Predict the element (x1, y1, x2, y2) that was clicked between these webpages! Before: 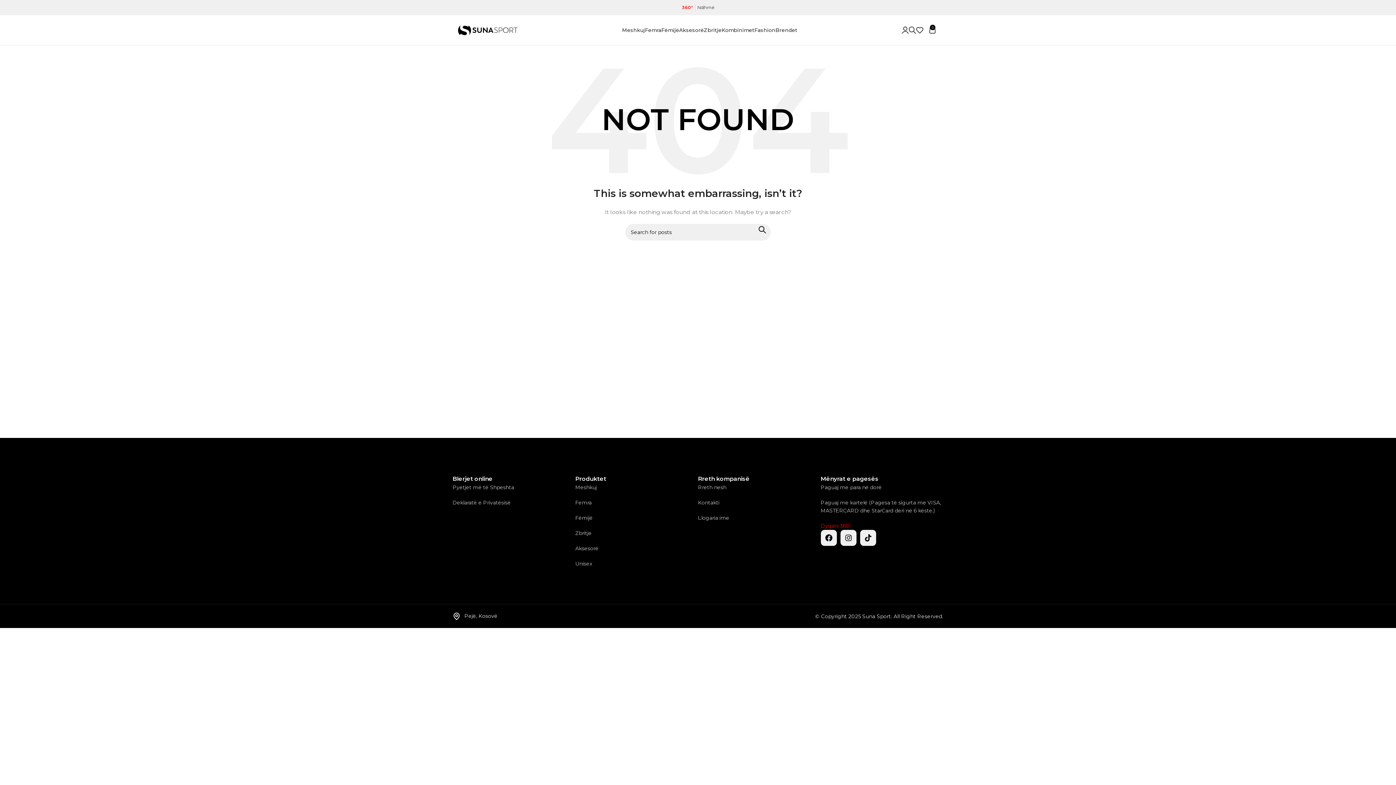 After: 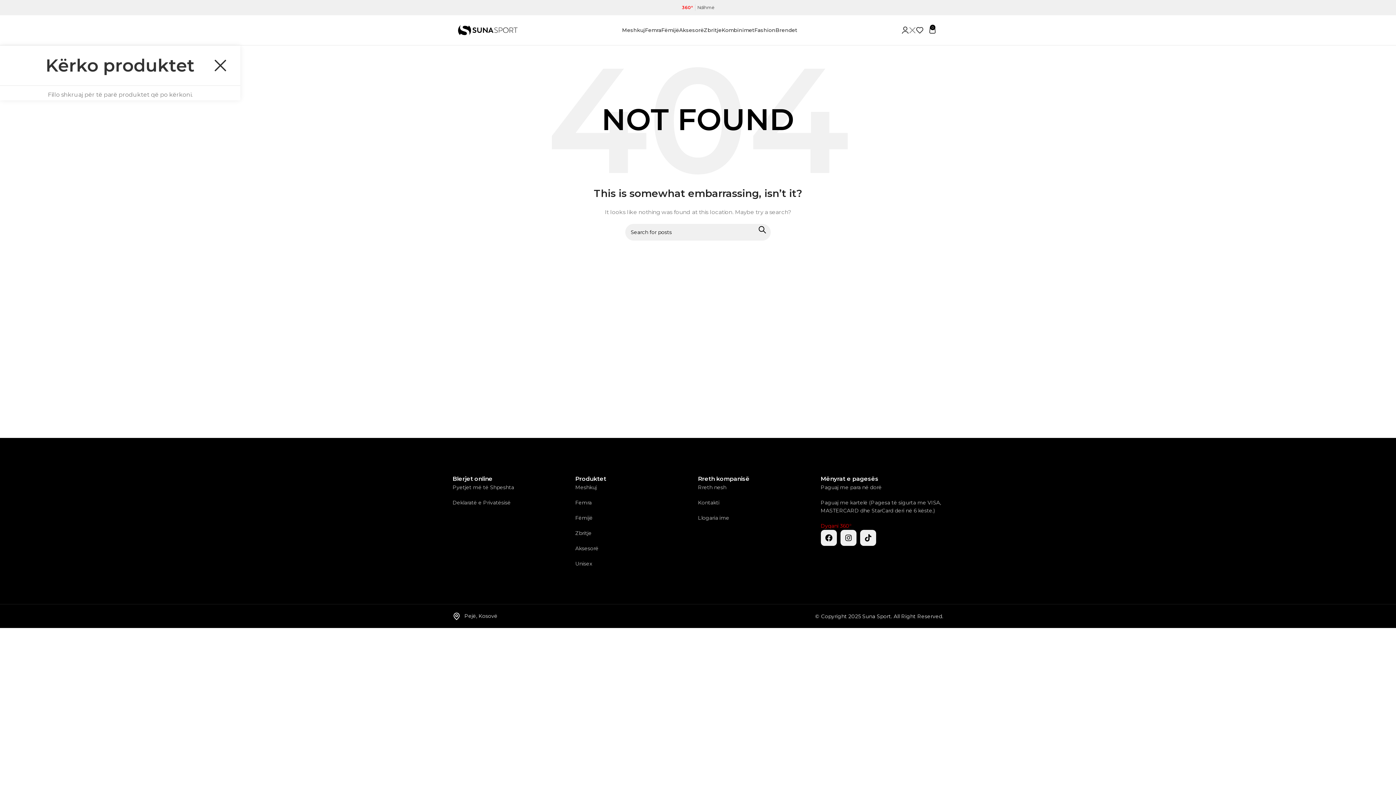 Action: label: Kërko bbox: (909, 22, 916, 37)